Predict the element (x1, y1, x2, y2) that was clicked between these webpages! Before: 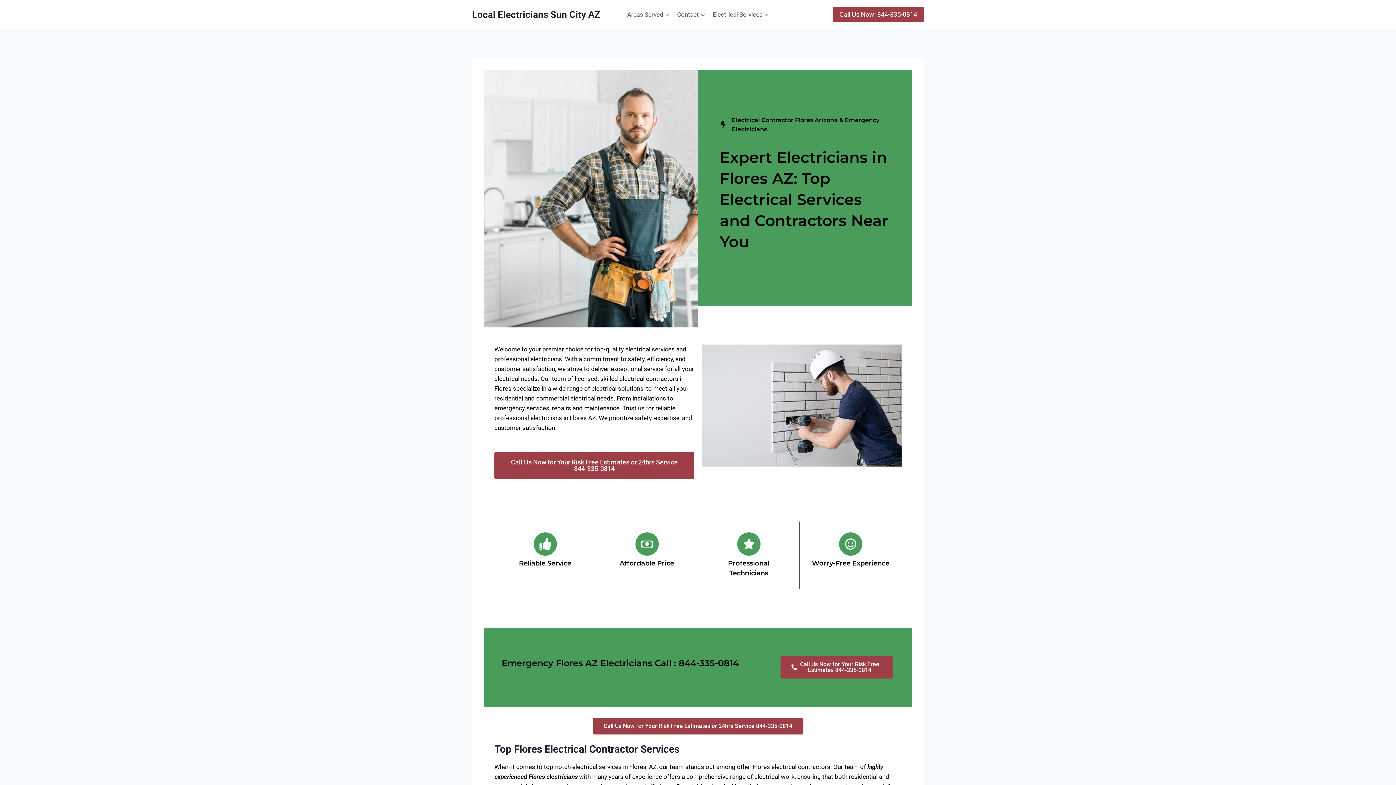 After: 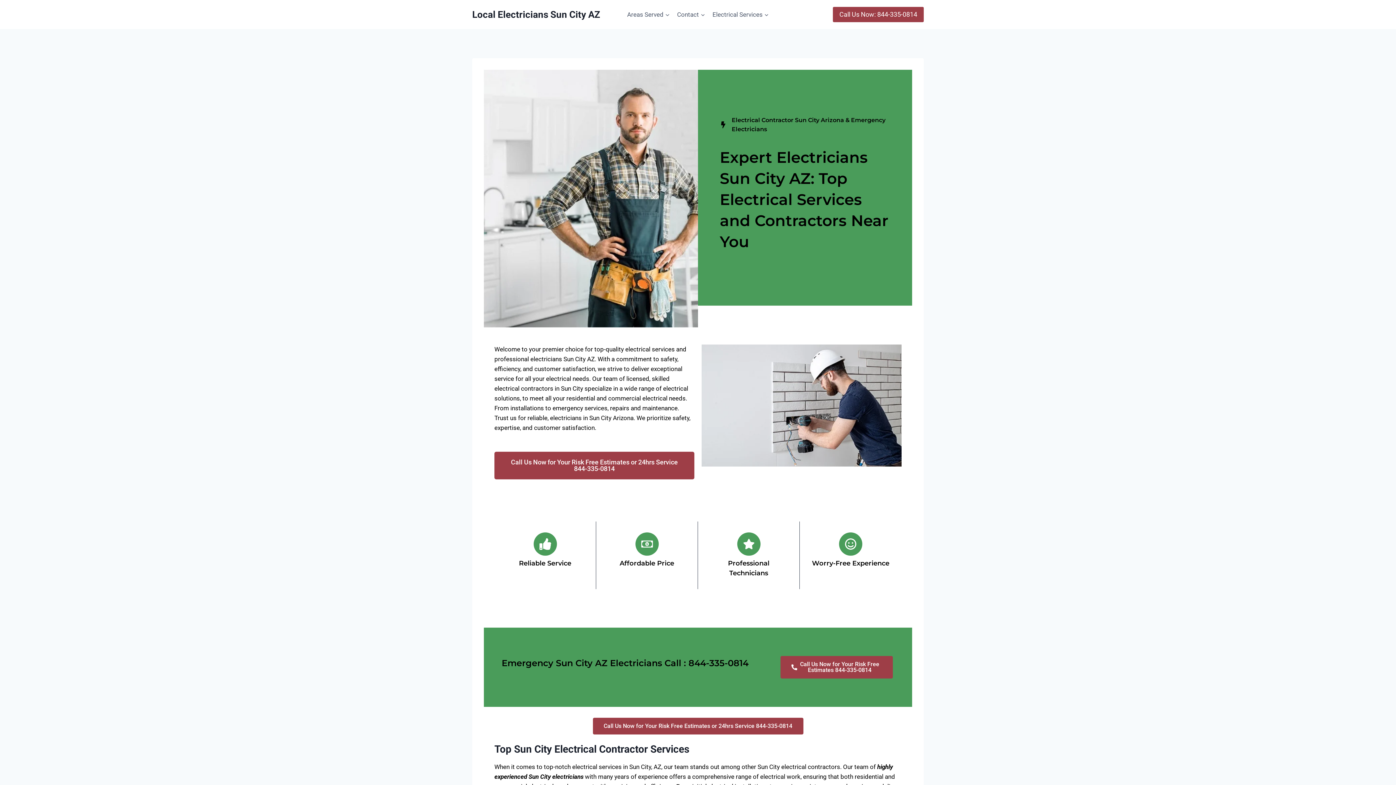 Action: label: Local Electricians Sun City AZ bbox: (472, 8, 600, 20)